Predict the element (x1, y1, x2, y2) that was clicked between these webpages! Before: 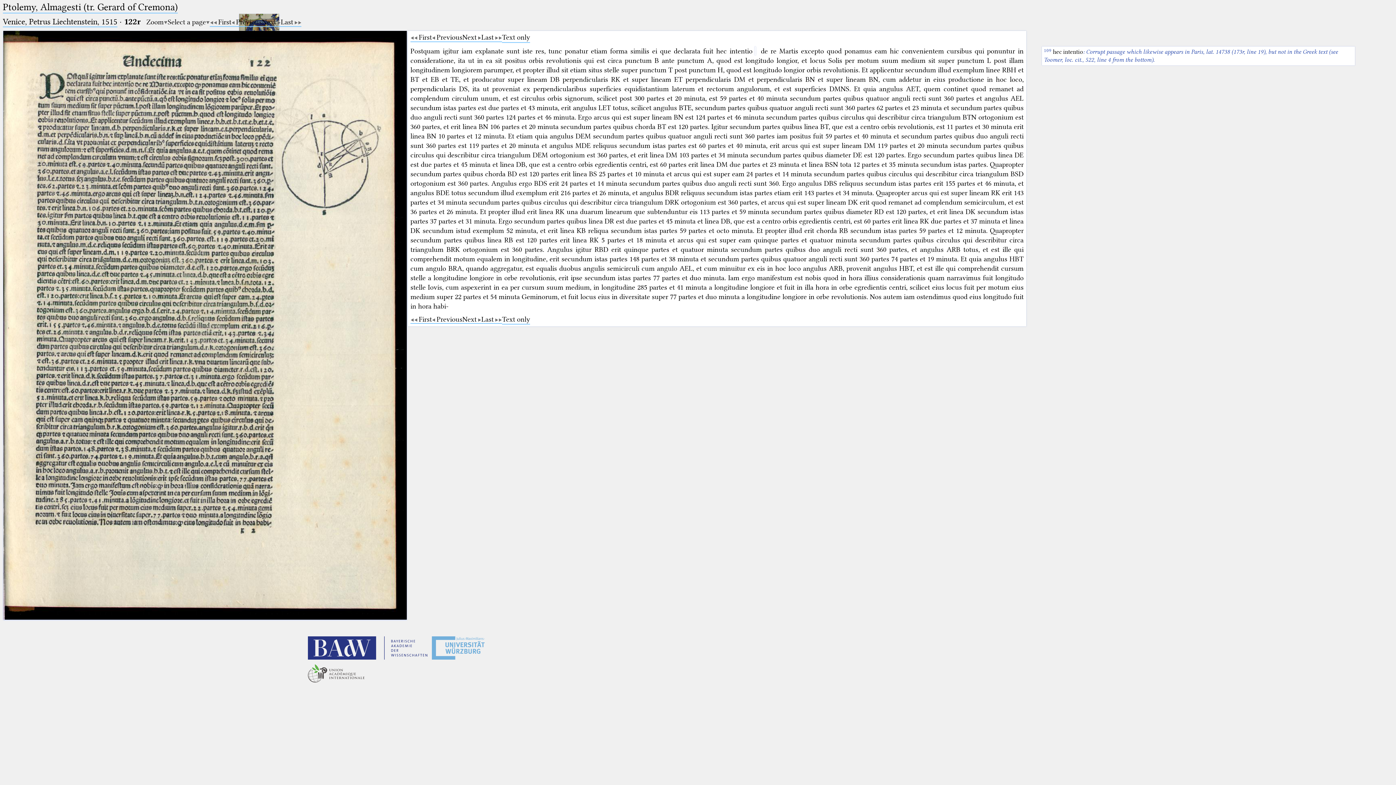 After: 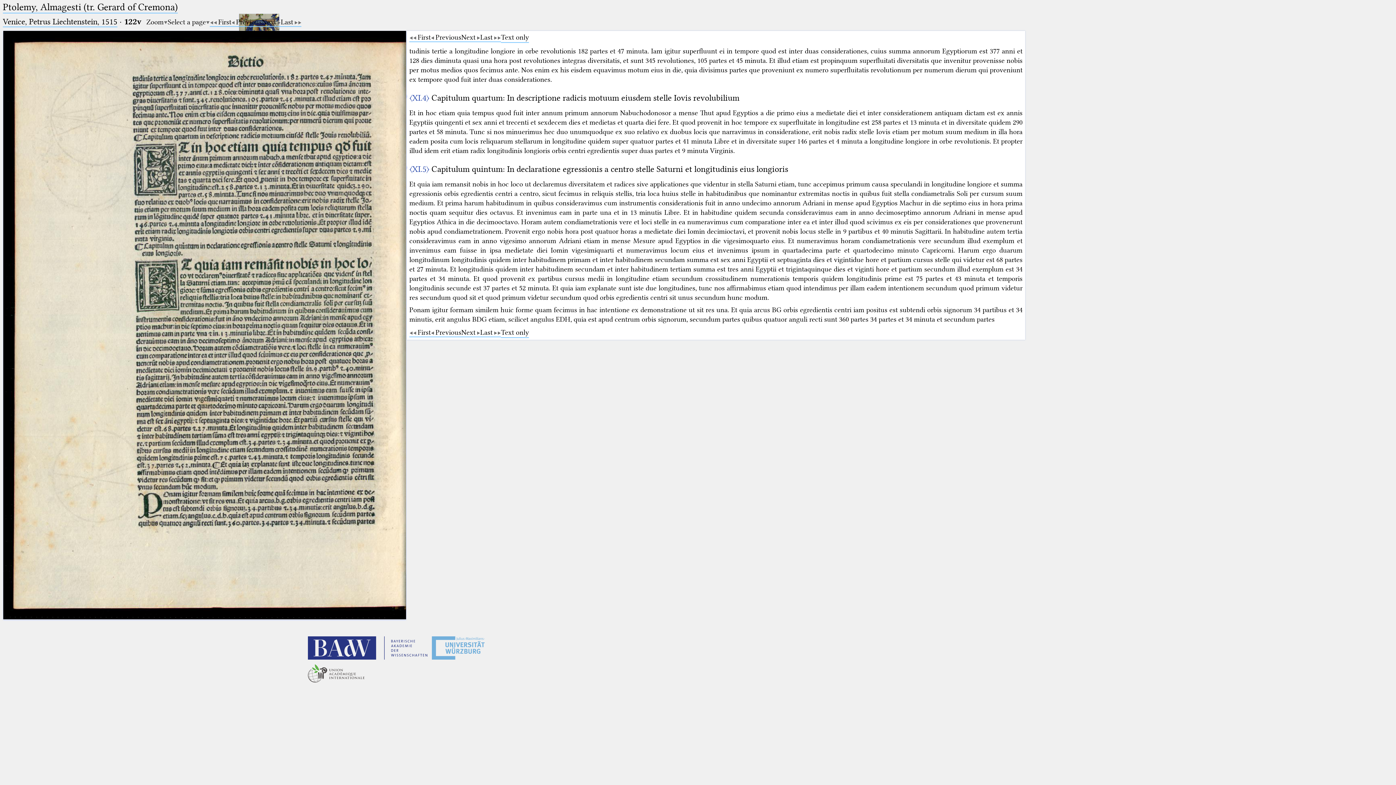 Action: bbox: (261, 17, 280, 26) label: Next